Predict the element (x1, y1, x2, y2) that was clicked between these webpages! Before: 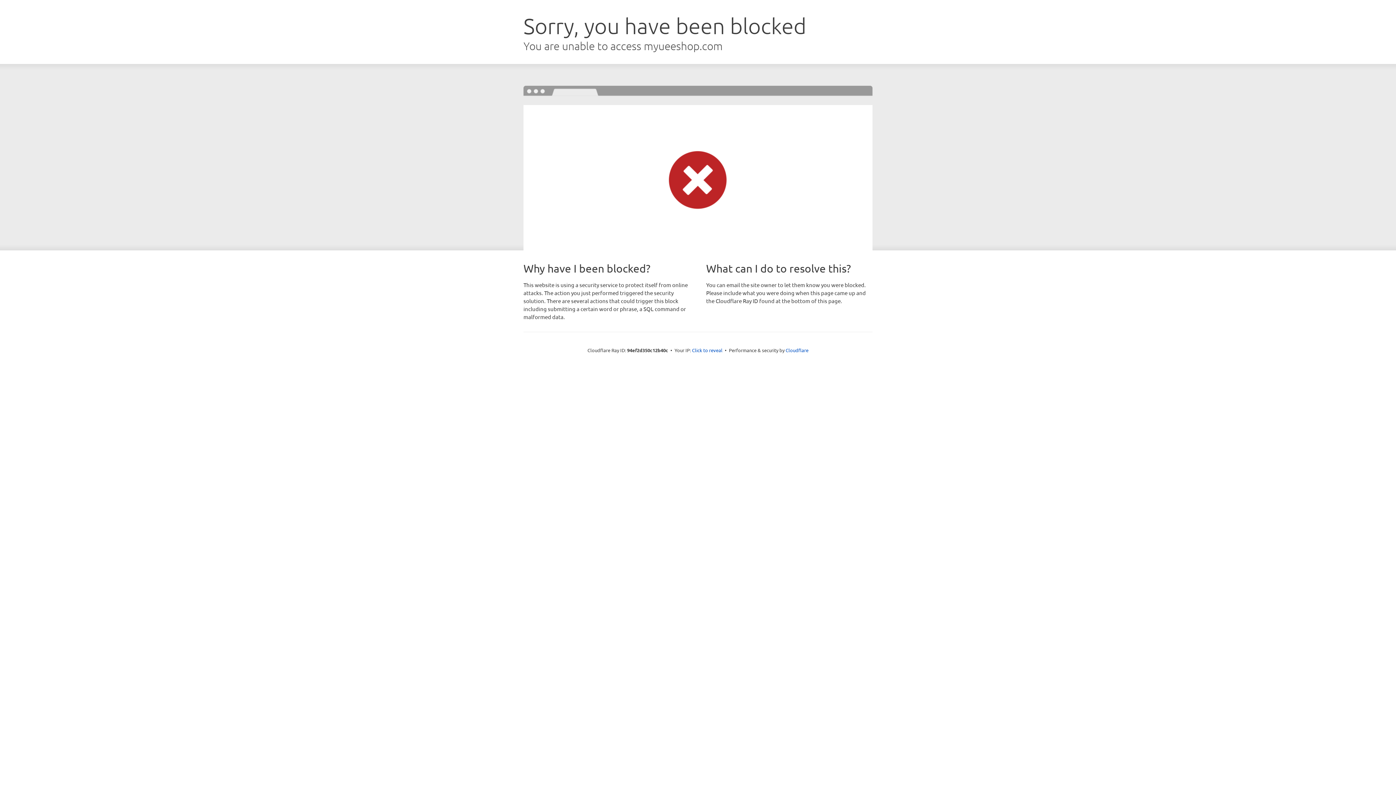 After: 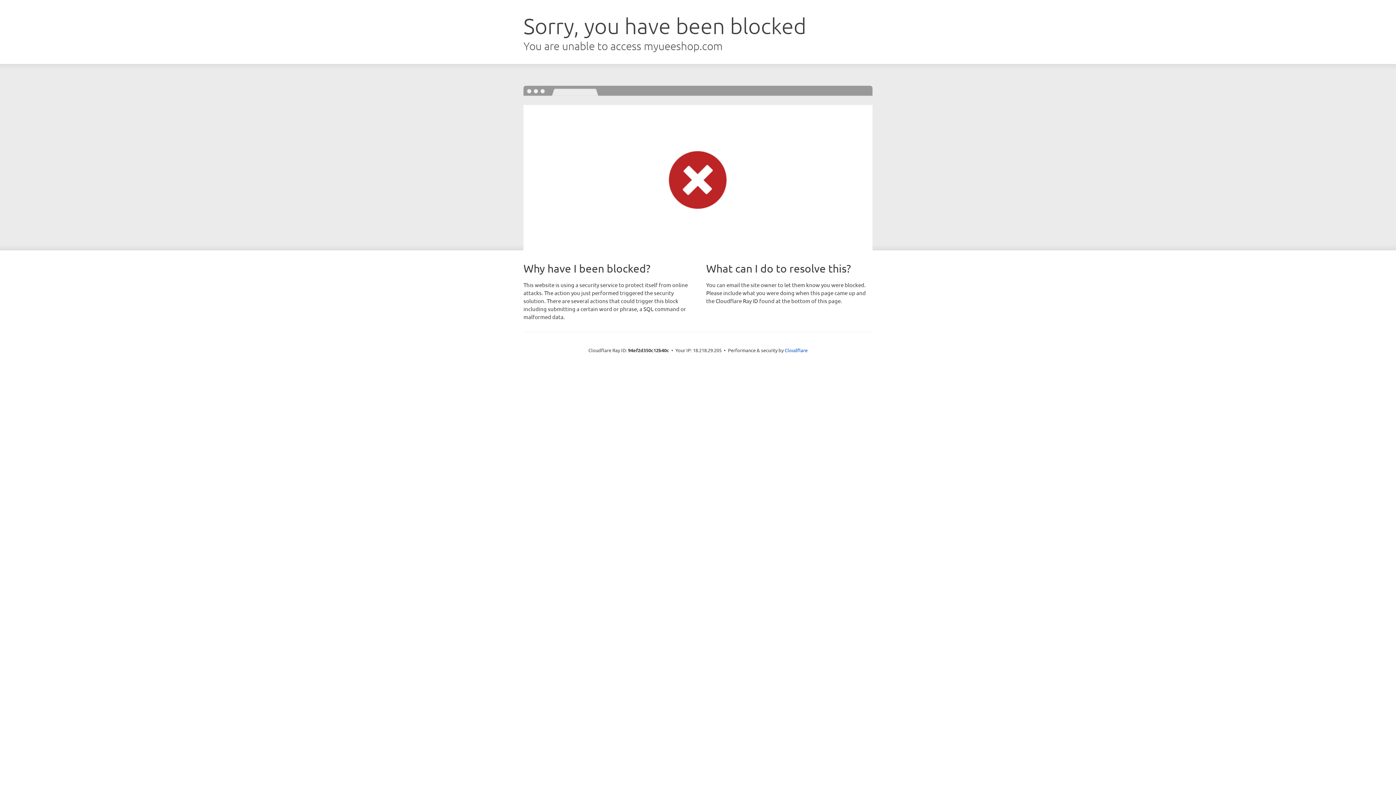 Action: label: Click to reveal bbox: (692, 346, 722, 353)